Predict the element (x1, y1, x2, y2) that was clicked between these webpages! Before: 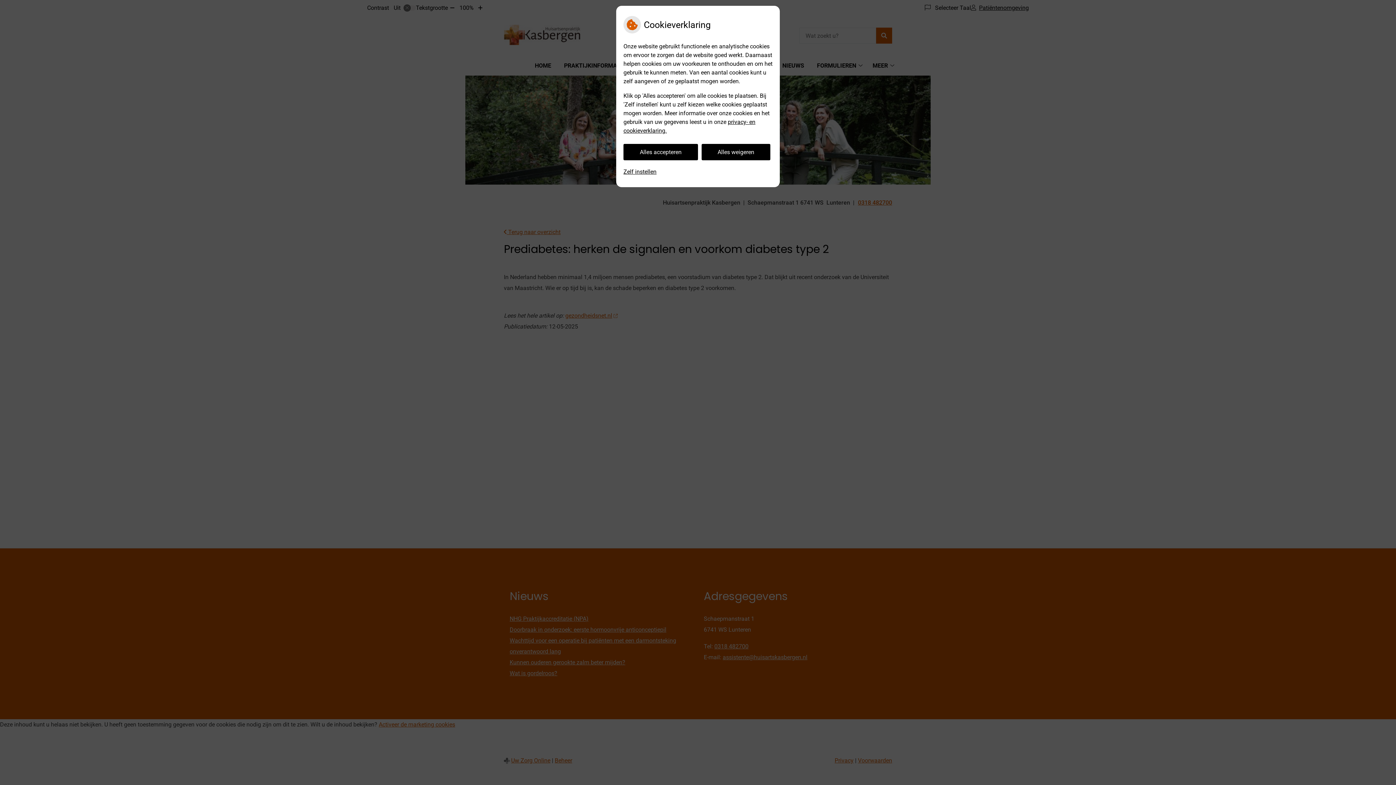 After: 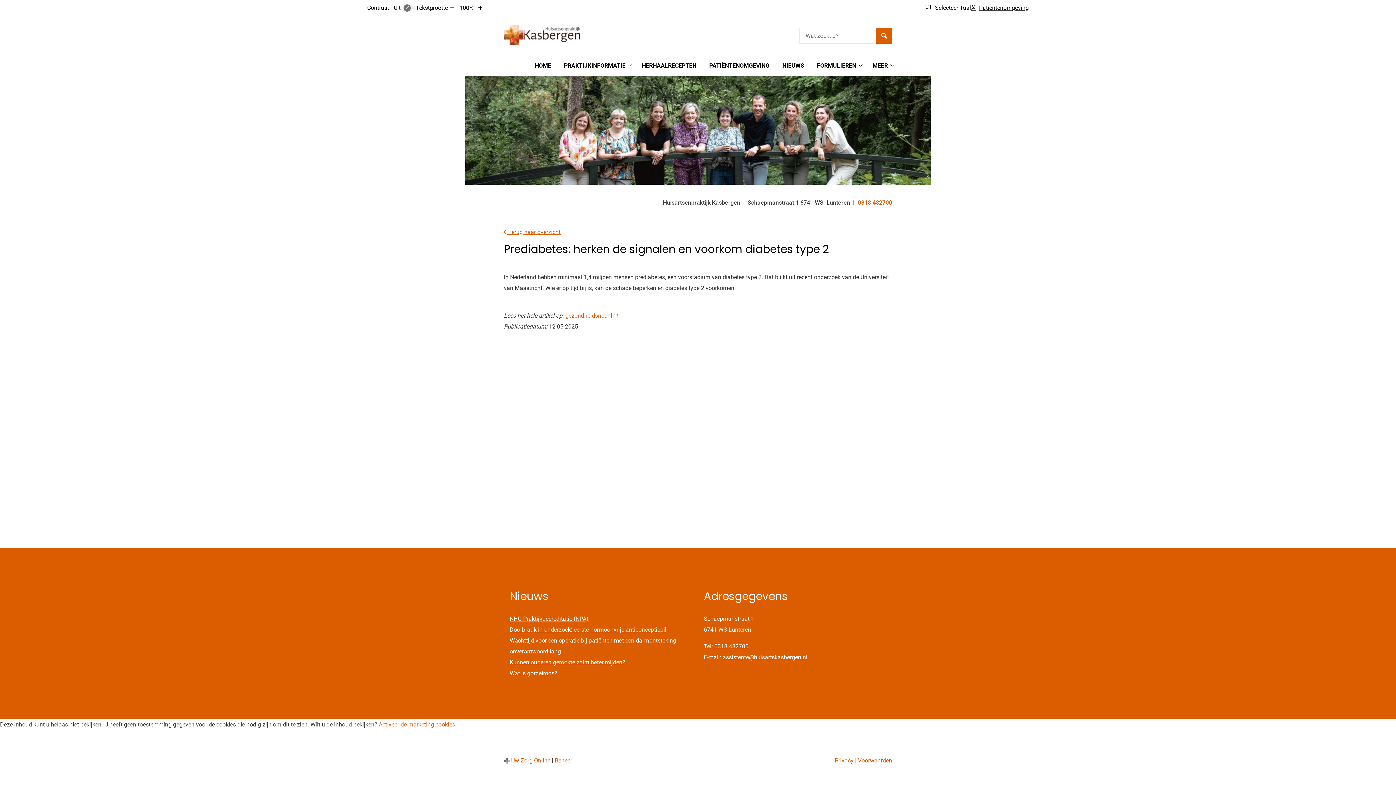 Action: bbox: (701, 144, 770, 160) label: Alles weigeren